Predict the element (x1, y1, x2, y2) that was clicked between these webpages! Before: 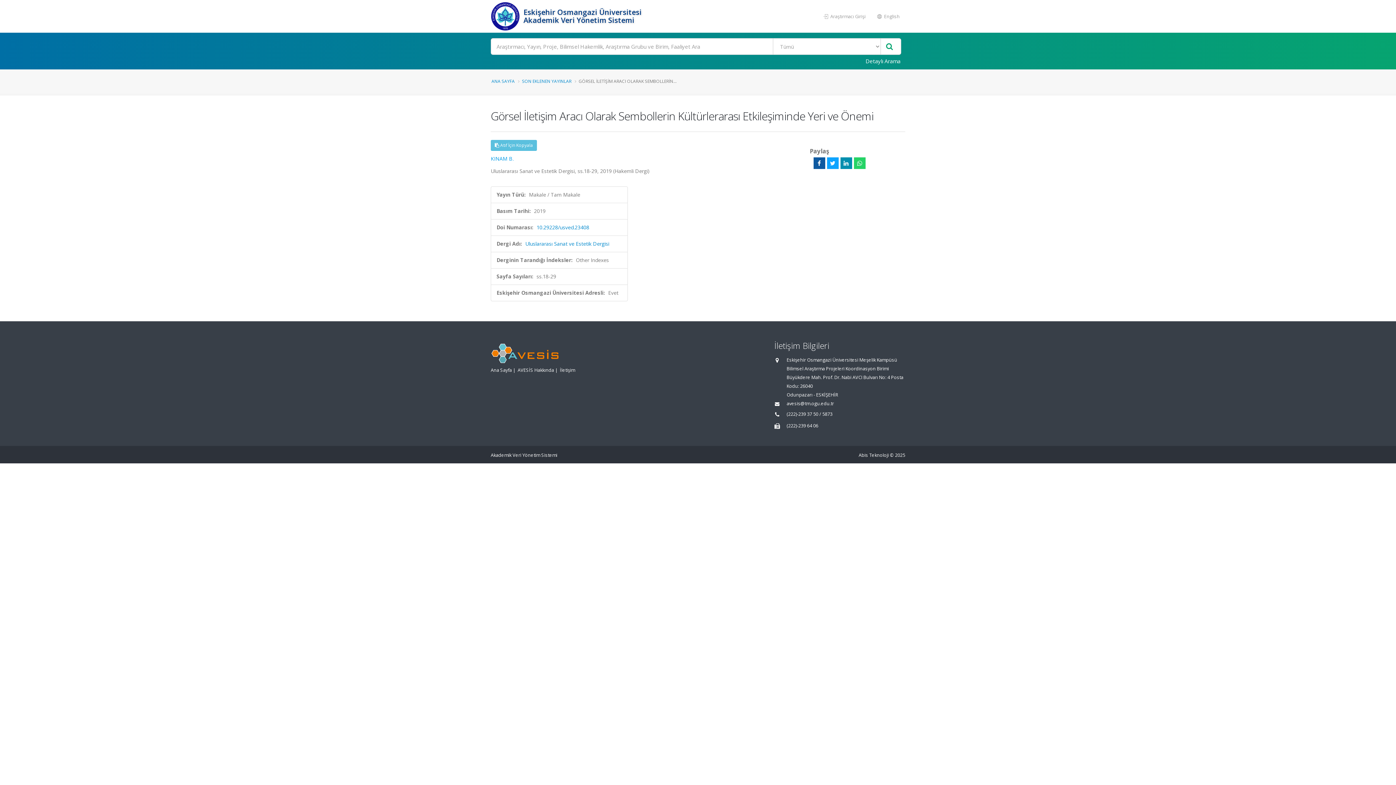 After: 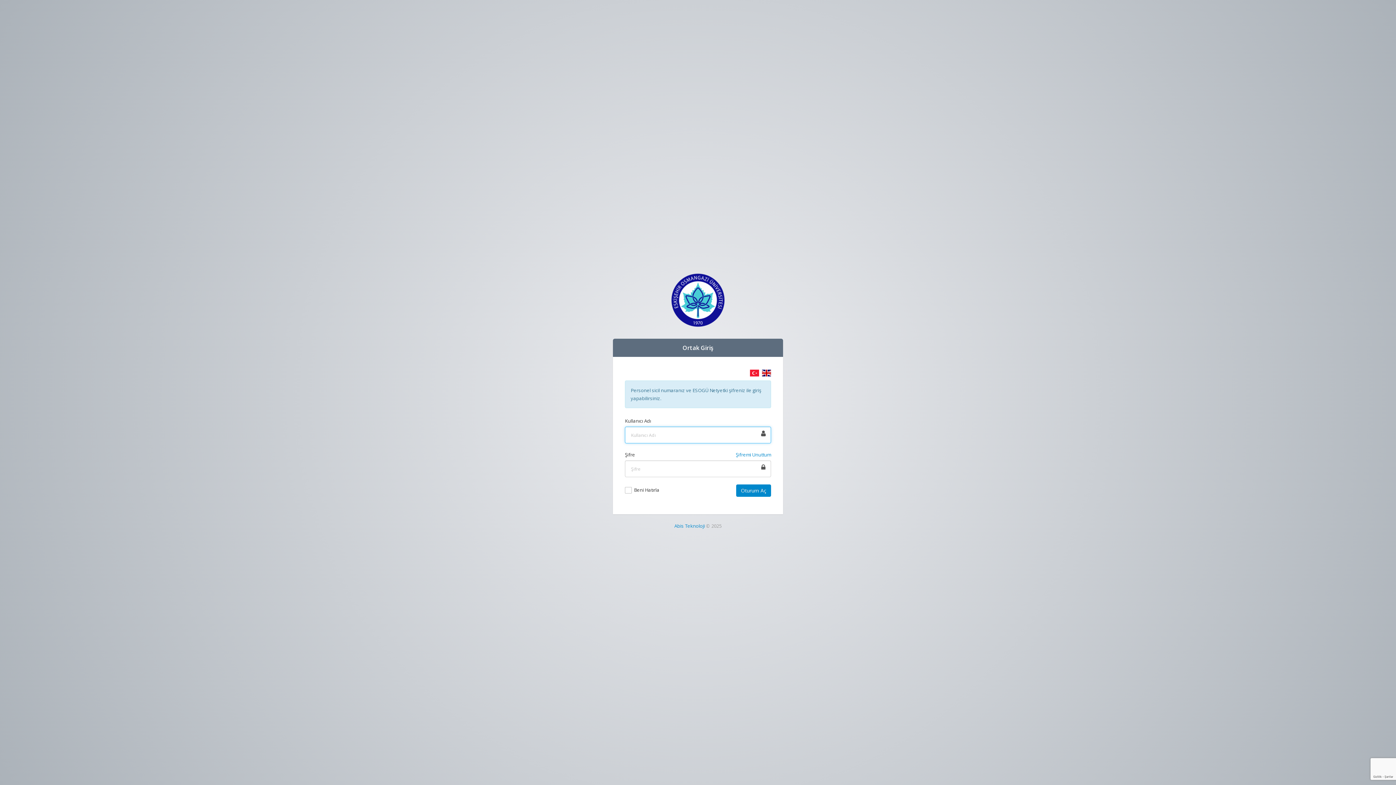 Action: label:  Araştırmacı Girişi bbox: (818, 9, 871, 23)